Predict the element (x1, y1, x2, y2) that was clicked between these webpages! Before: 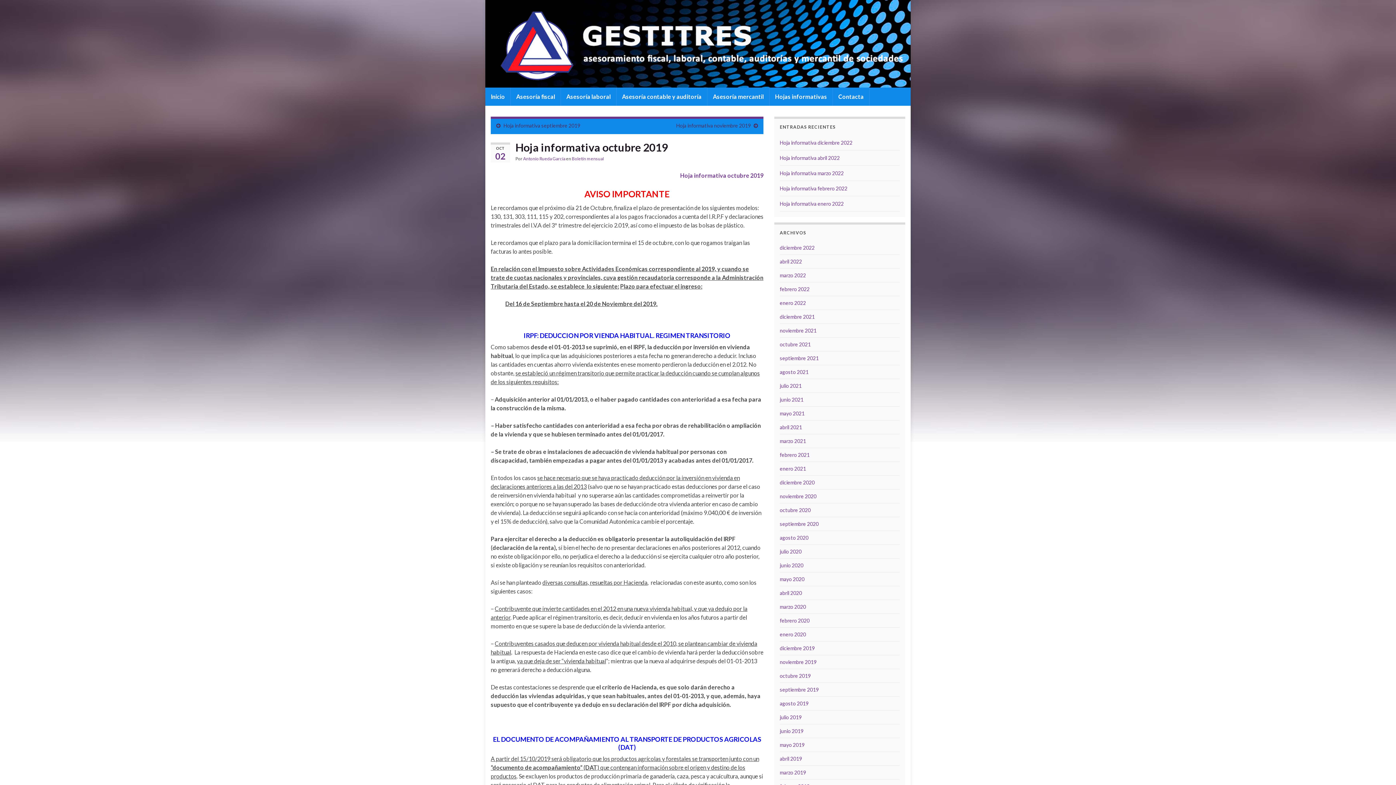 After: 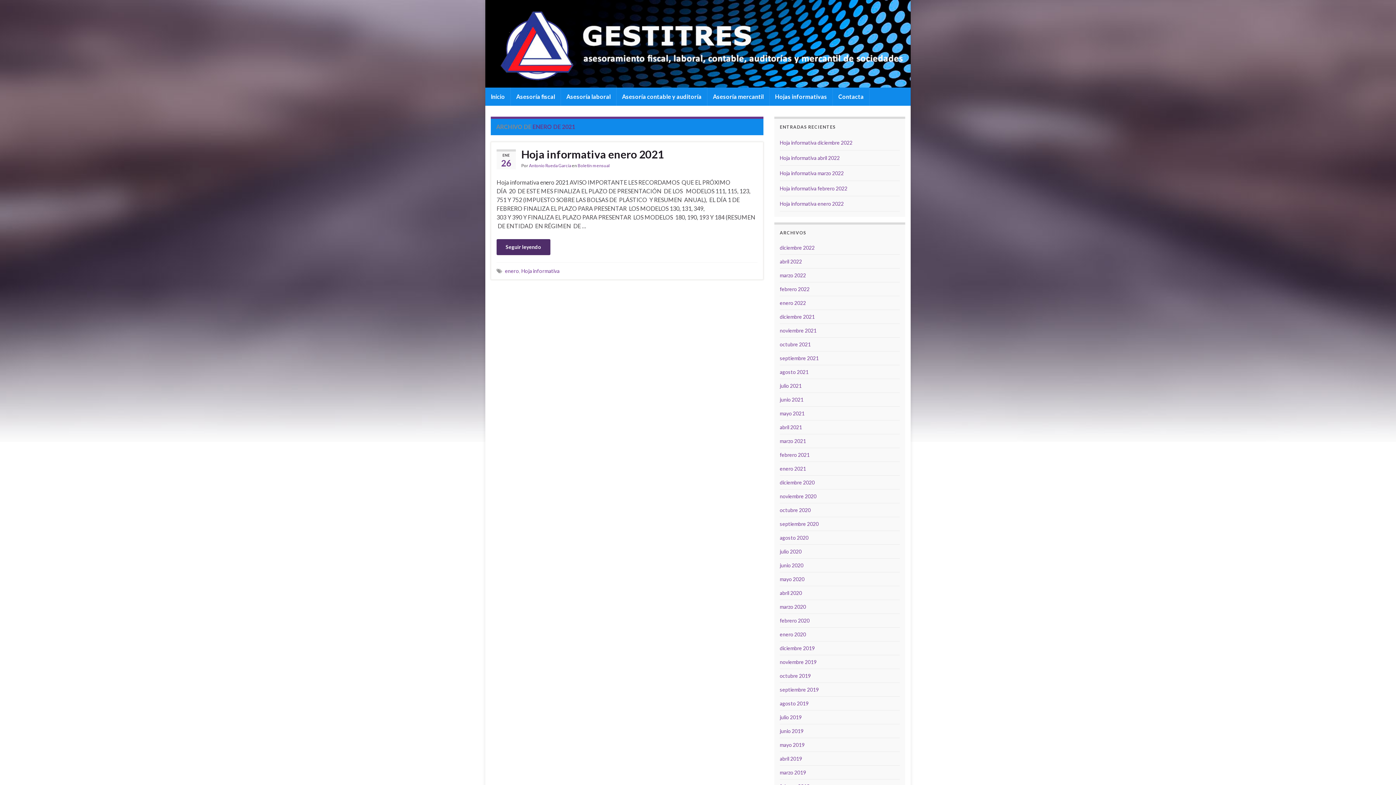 Action: label: enero 2021 bbox: (780, 465, 806, 472)